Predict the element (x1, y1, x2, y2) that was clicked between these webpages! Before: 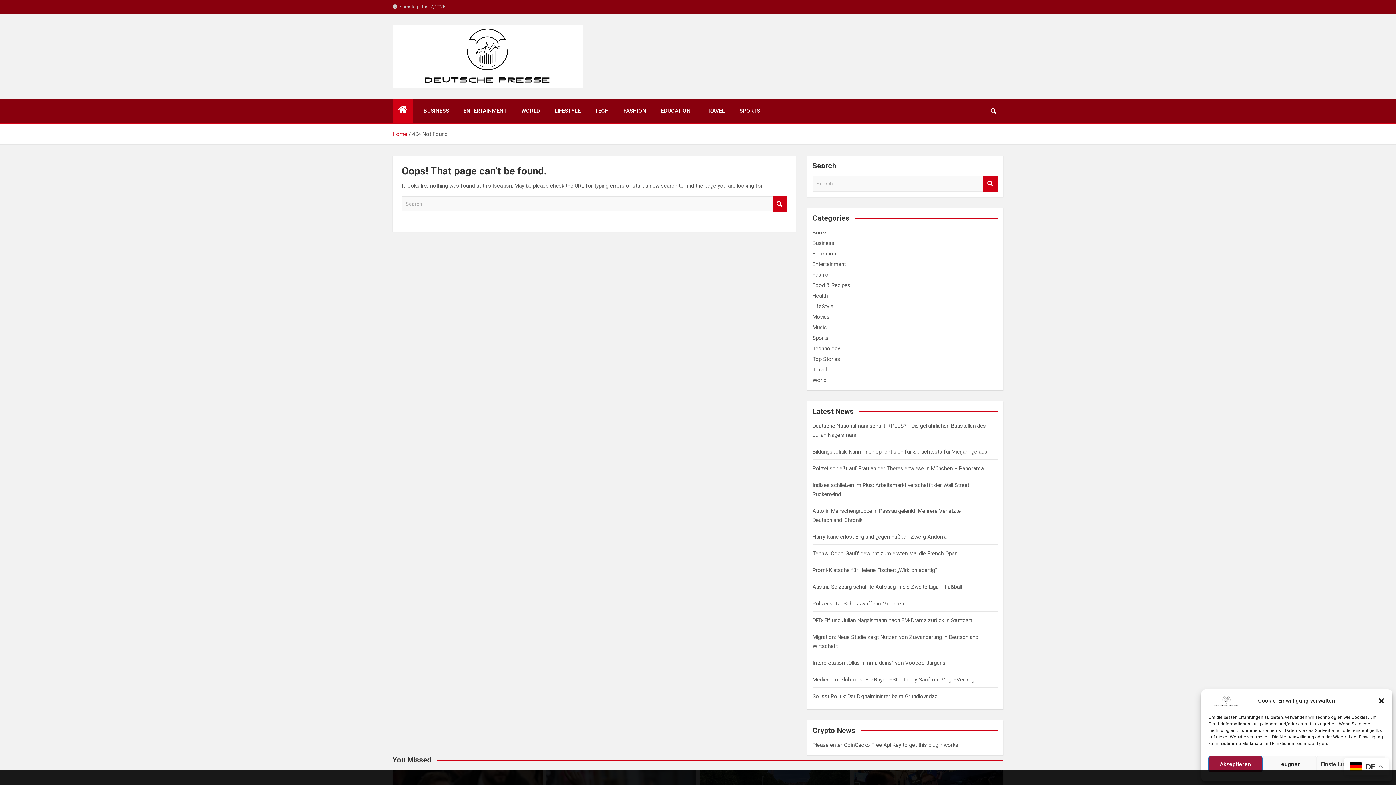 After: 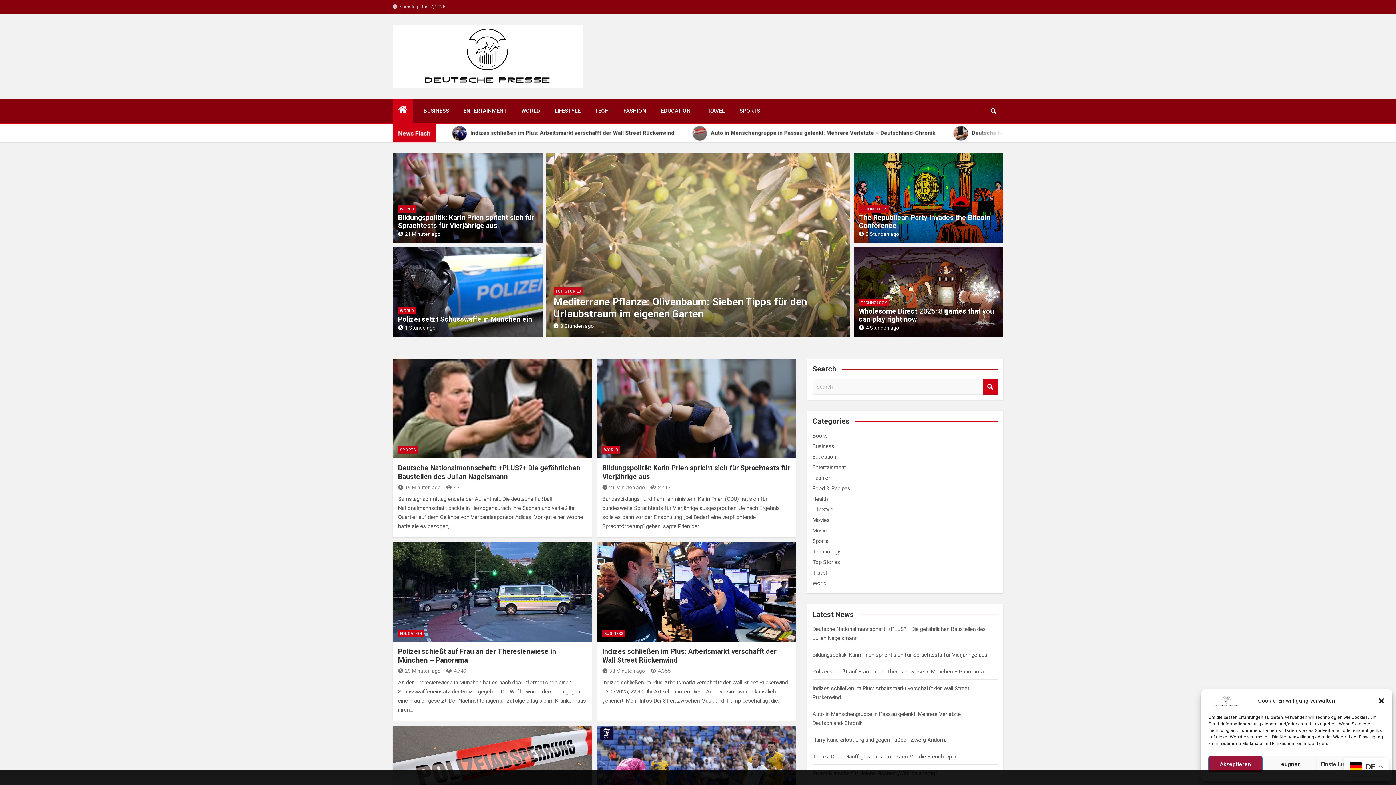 Action: bbox: (392, 99, 412, 122)